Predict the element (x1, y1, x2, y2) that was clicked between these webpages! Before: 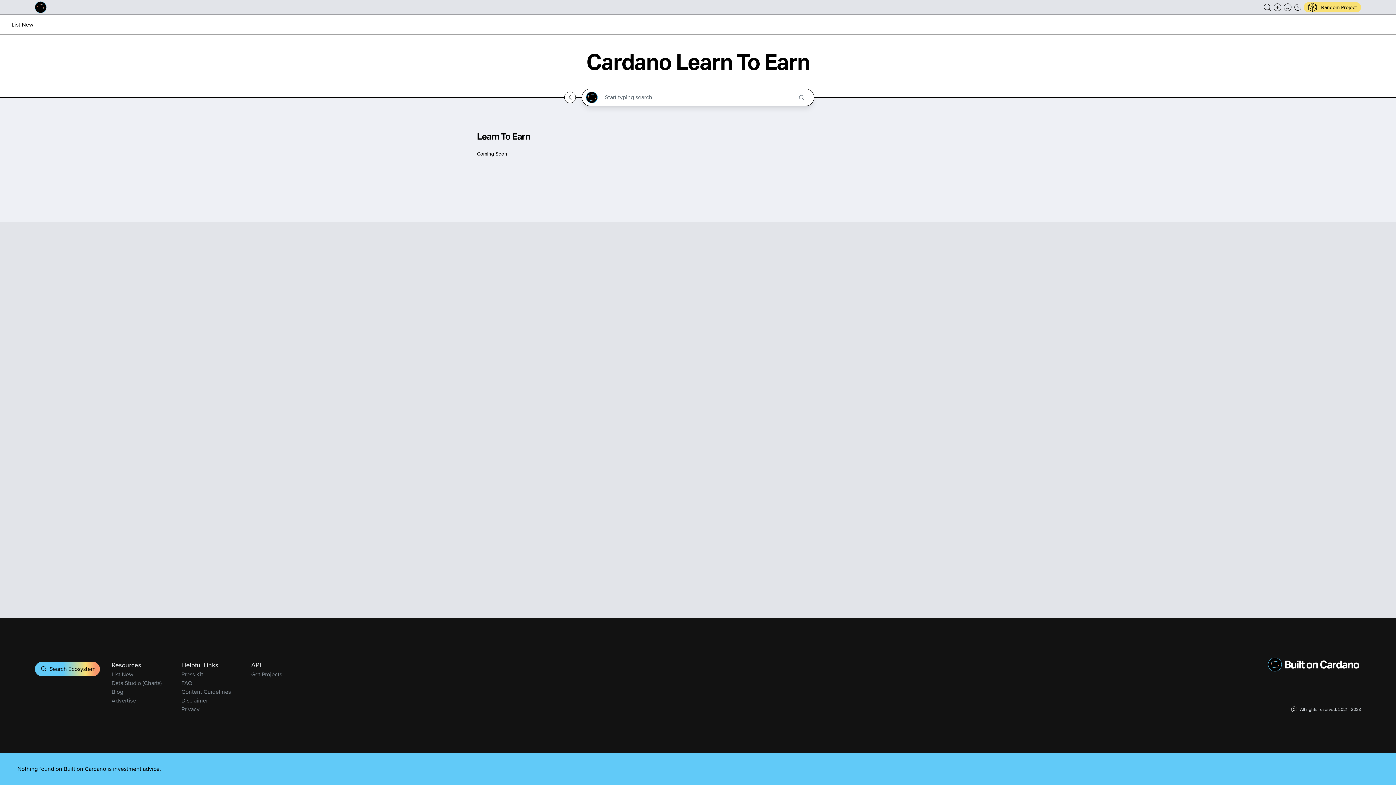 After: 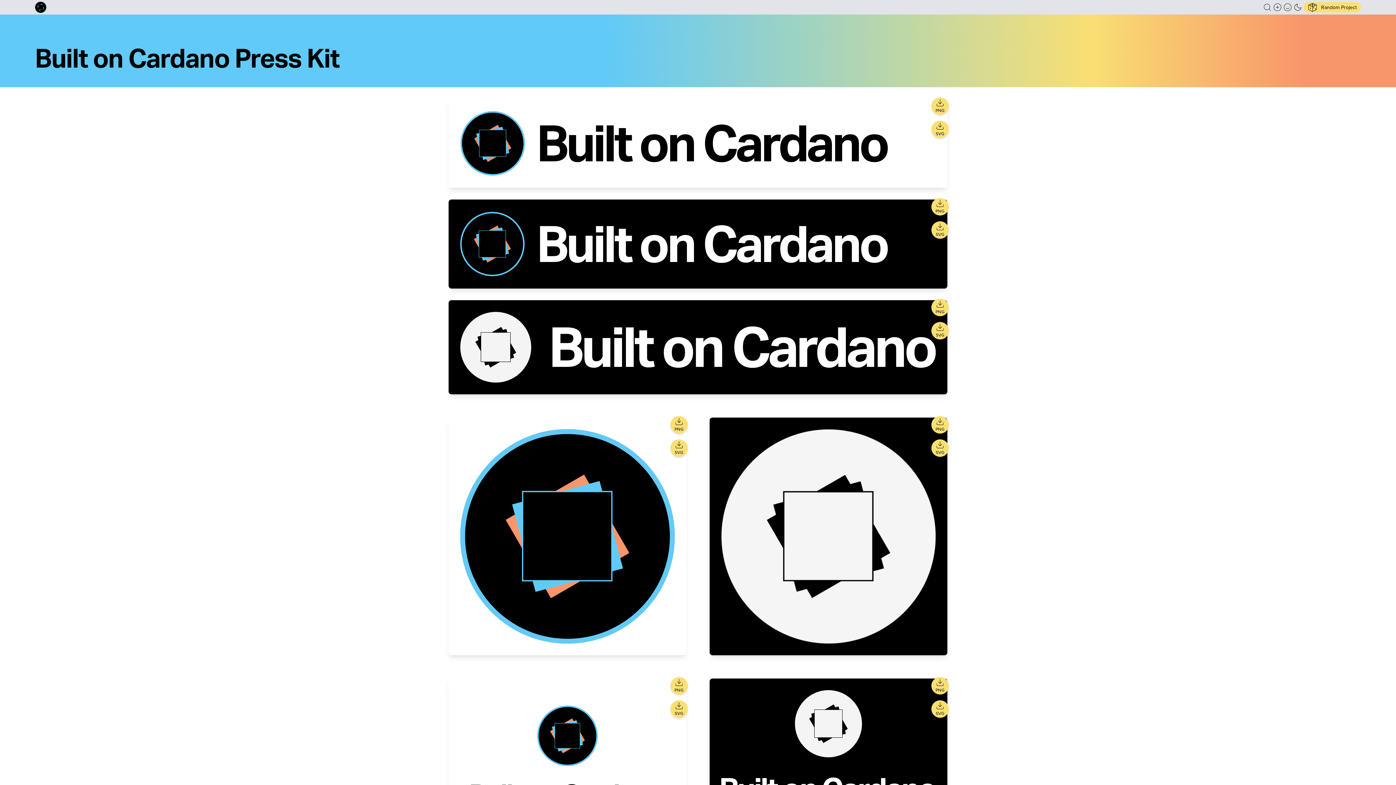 Action: bbox: (181, 670, 203, 679) label: Press Kit